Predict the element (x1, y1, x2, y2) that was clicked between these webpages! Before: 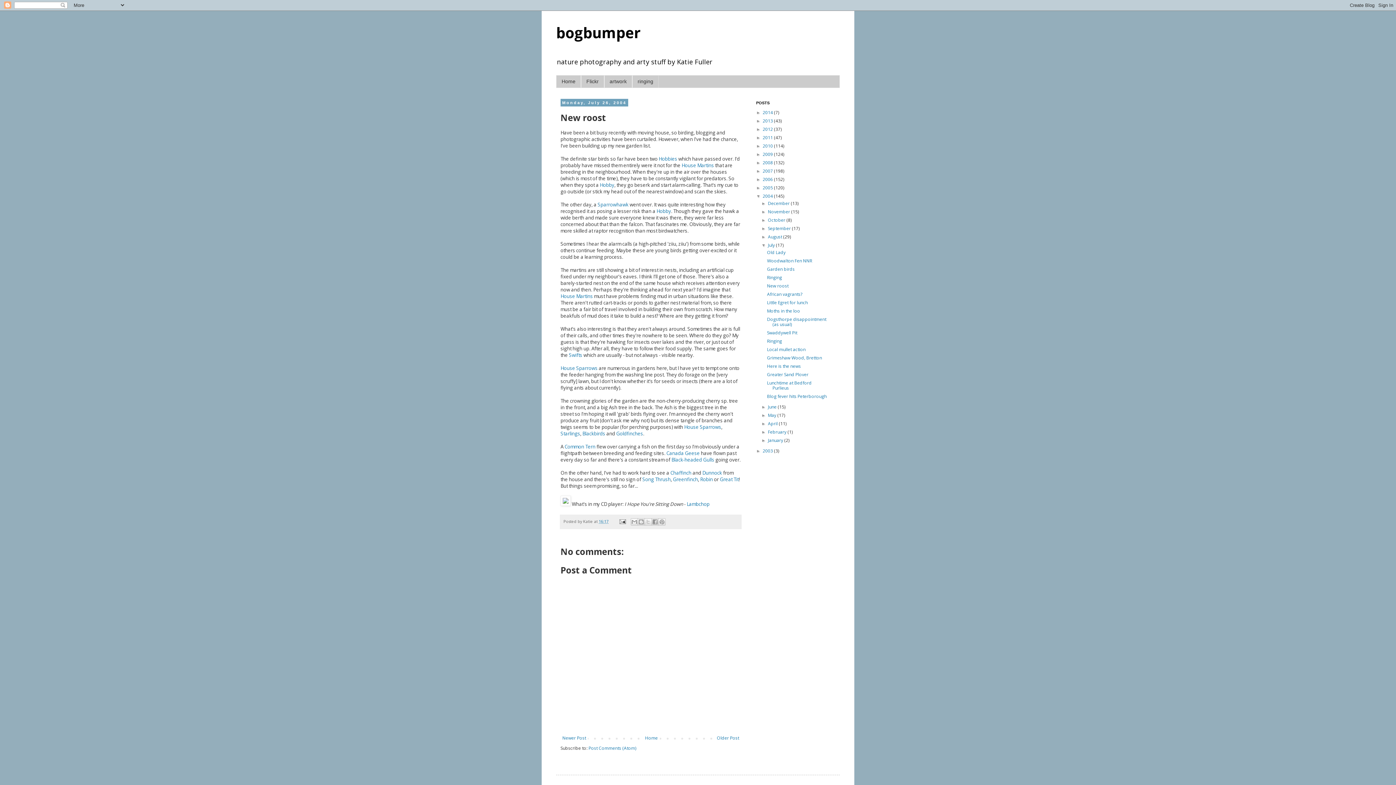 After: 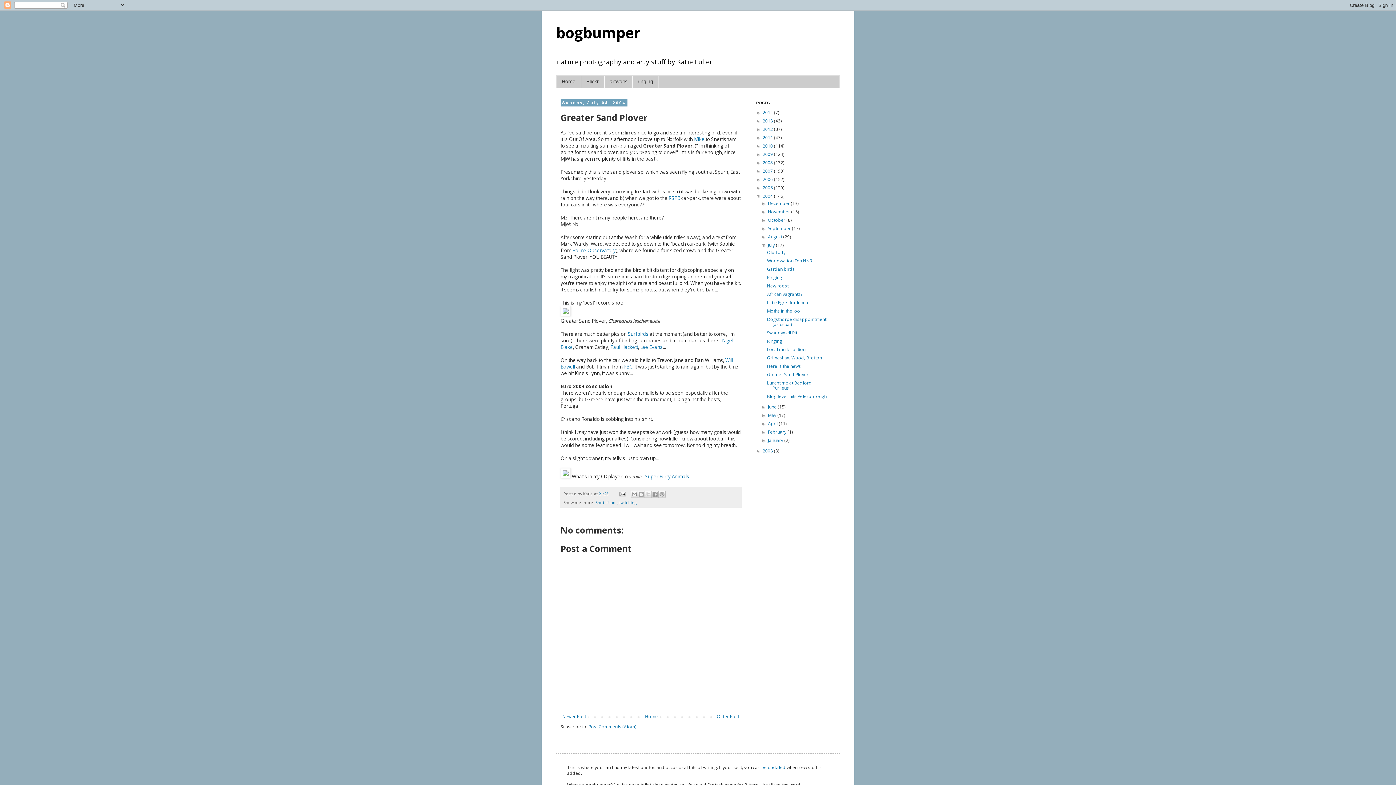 Action: label: Greater Sand Plover bbox: (767, 371, 808, 377)